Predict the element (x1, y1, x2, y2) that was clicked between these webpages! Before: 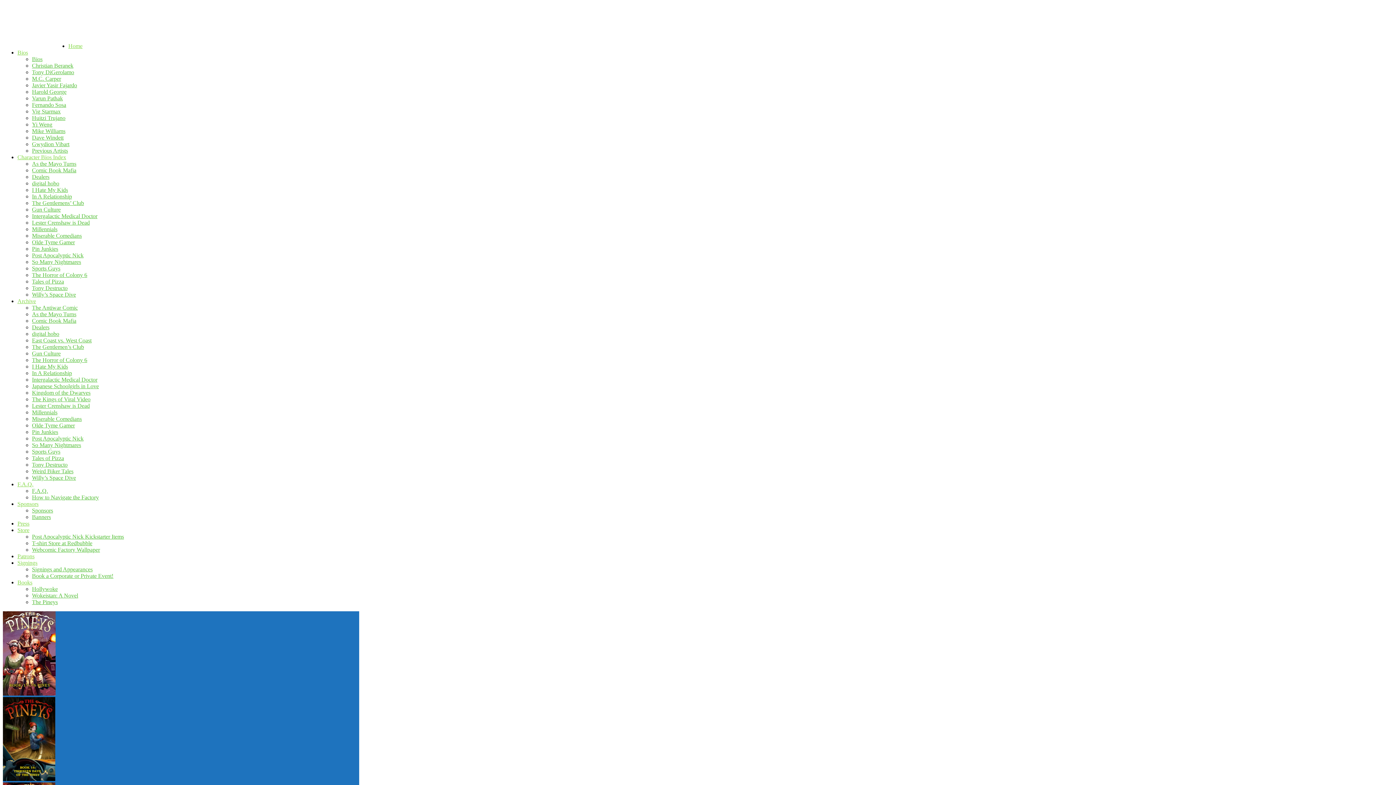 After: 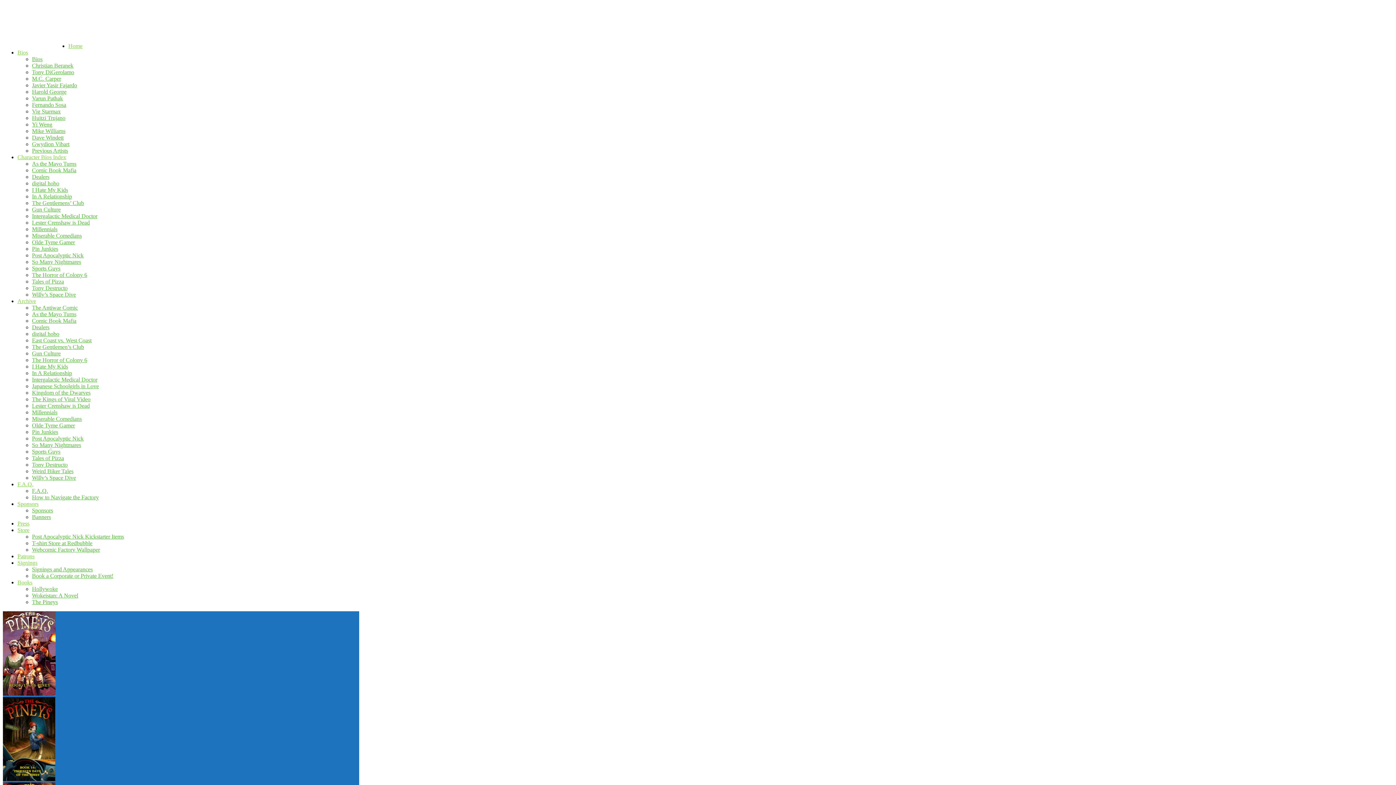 Action: label: Christian Beranek bbox: (32, 62, 73, 68)